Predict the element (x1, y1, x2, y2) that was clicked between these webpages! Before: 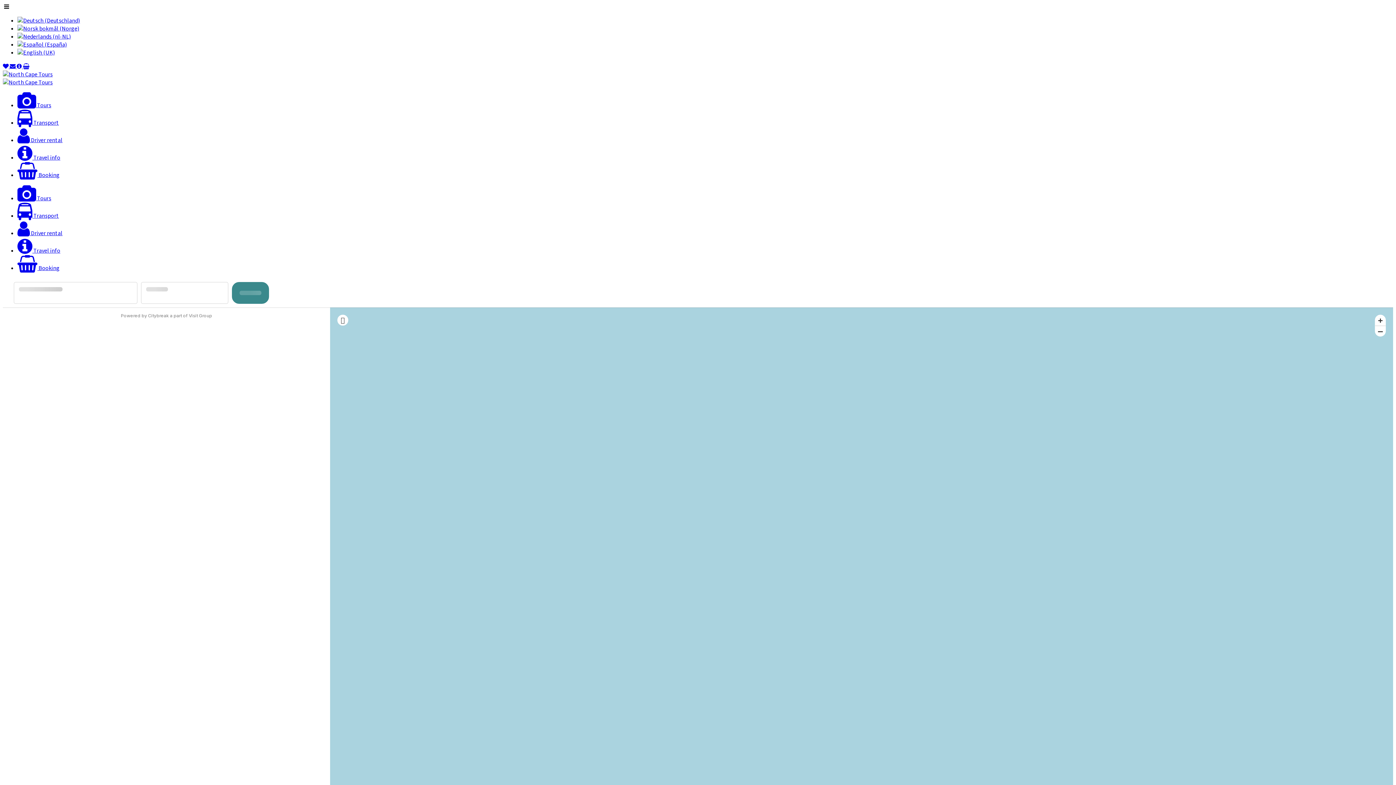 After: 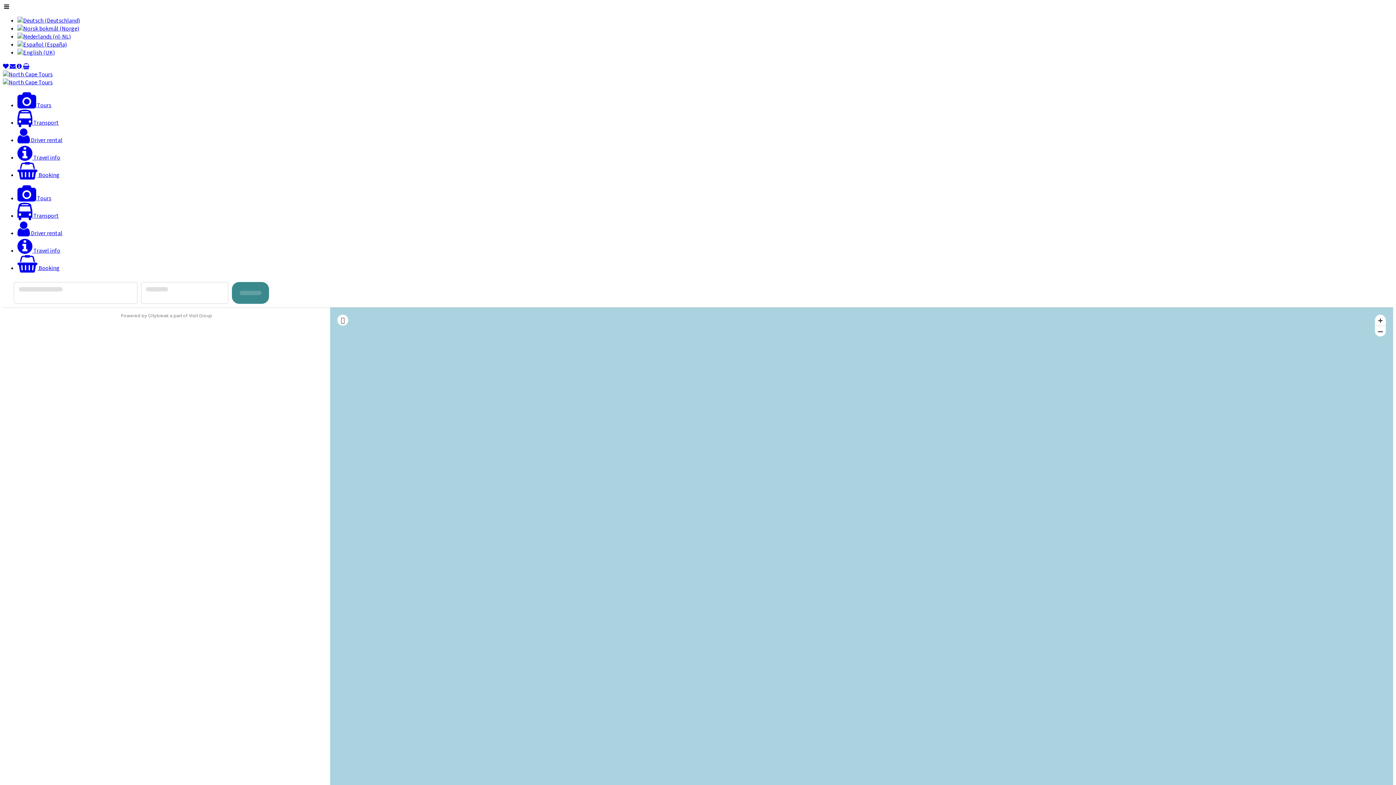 Action: label:  Booking bbox: (17, 264, 59, 272)